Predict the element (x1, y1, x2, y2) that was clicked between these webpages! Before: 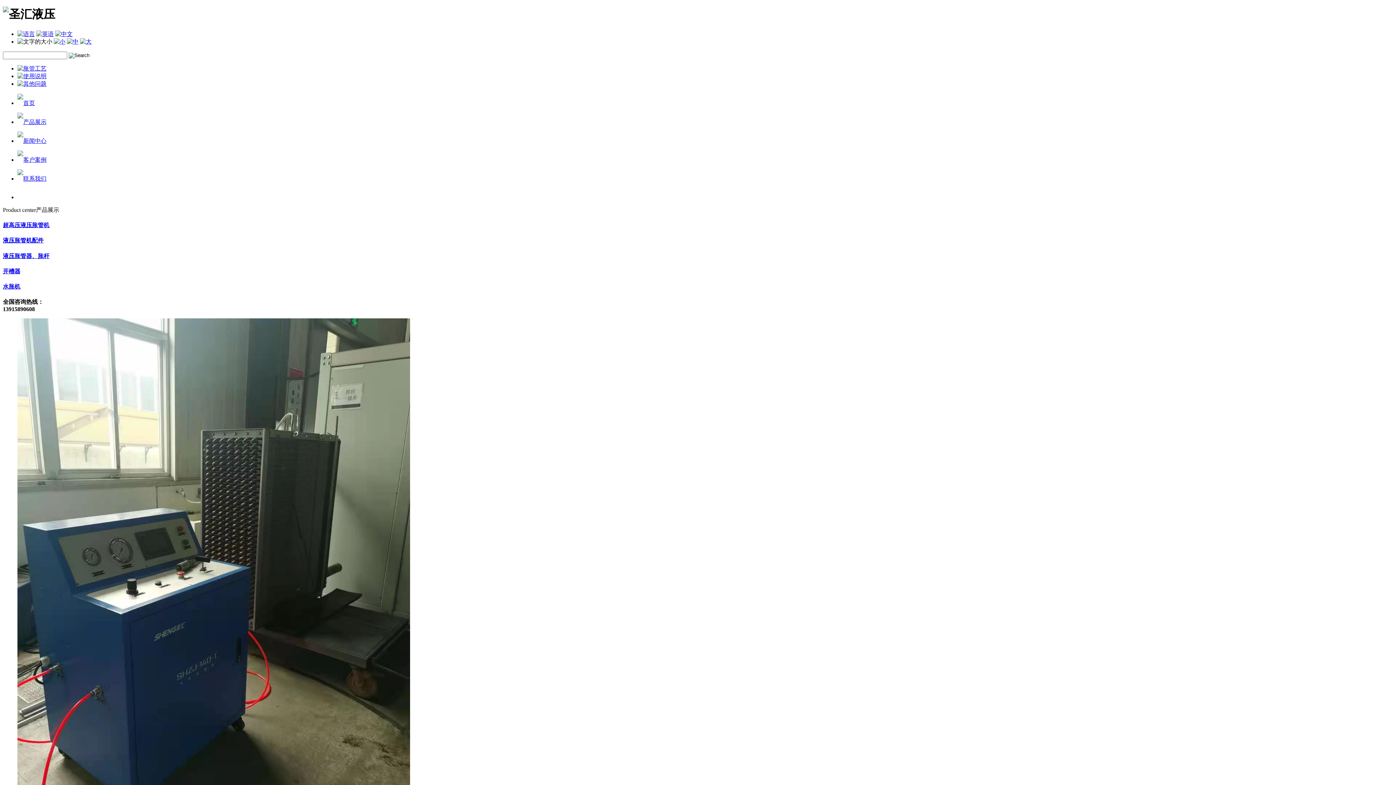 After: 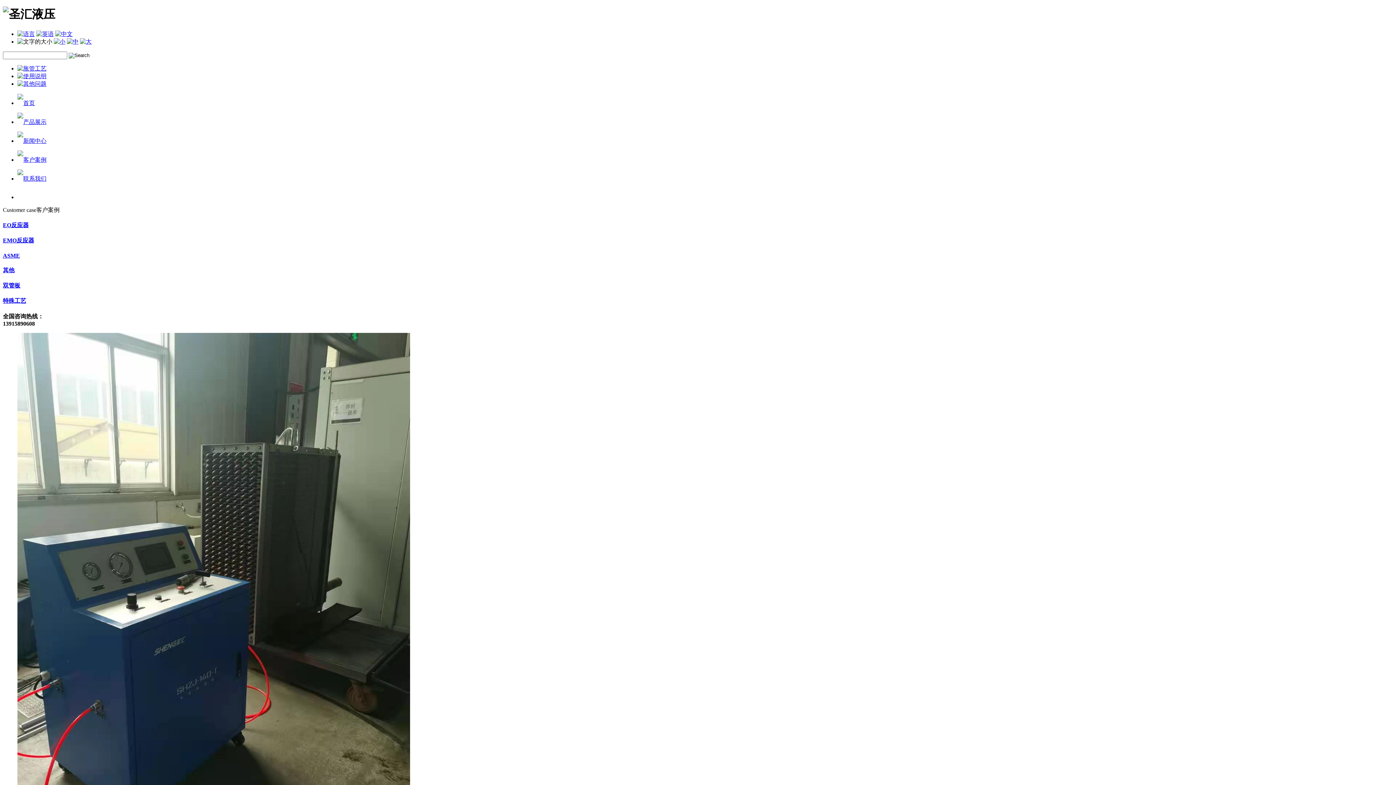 Action: bbox: (17, 156, 46, 162)